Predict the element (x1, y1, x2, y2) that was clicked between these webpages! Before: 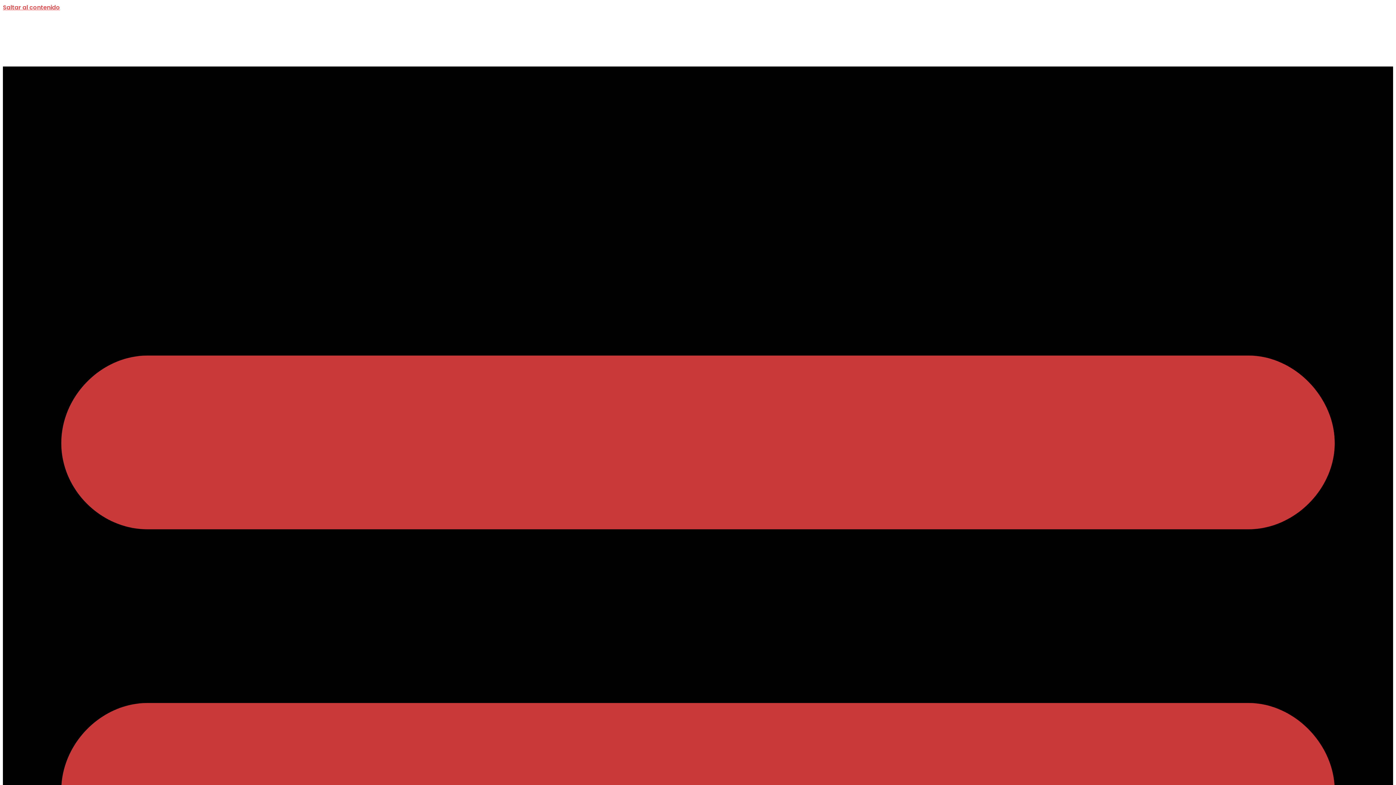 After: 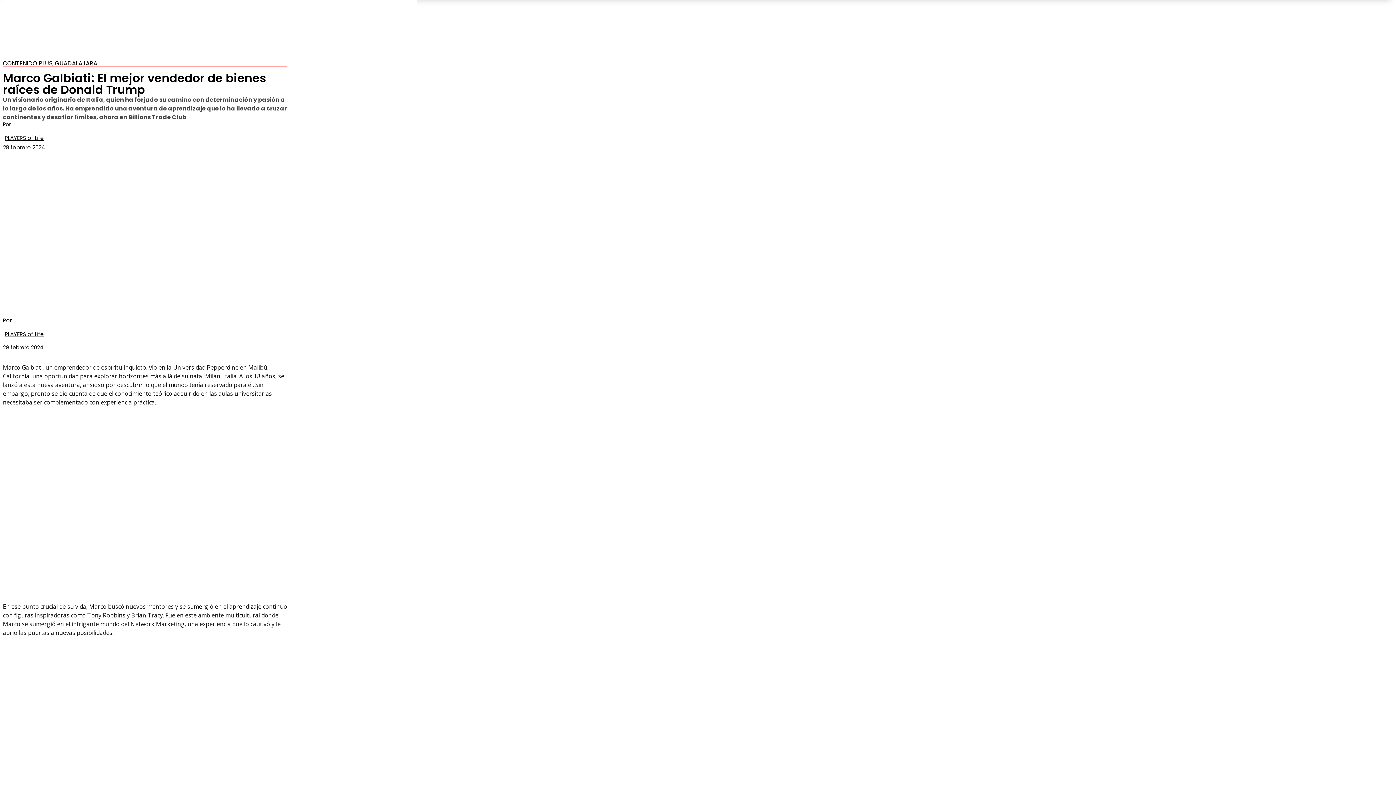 Action: label: Saltar al contenido bbox: (2, 3, 60, 11)